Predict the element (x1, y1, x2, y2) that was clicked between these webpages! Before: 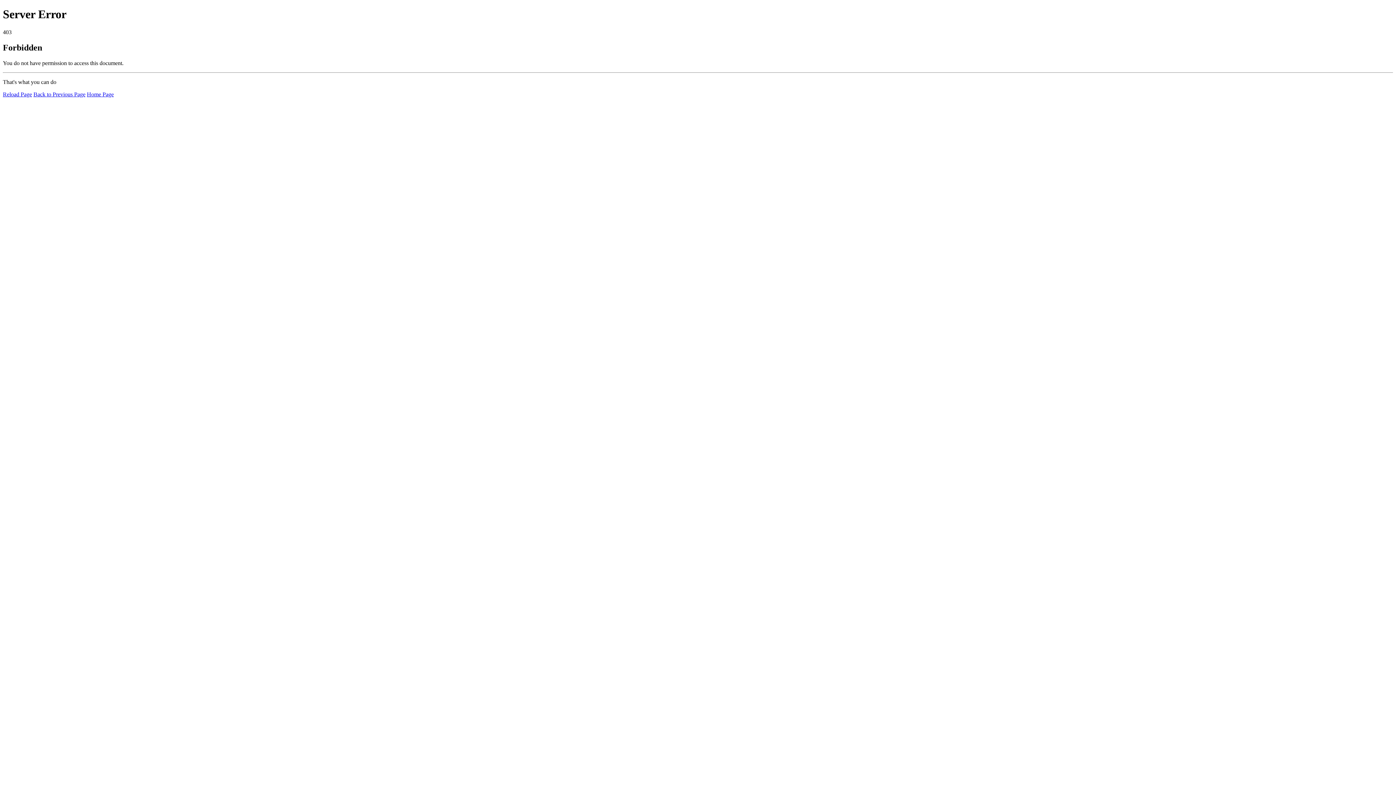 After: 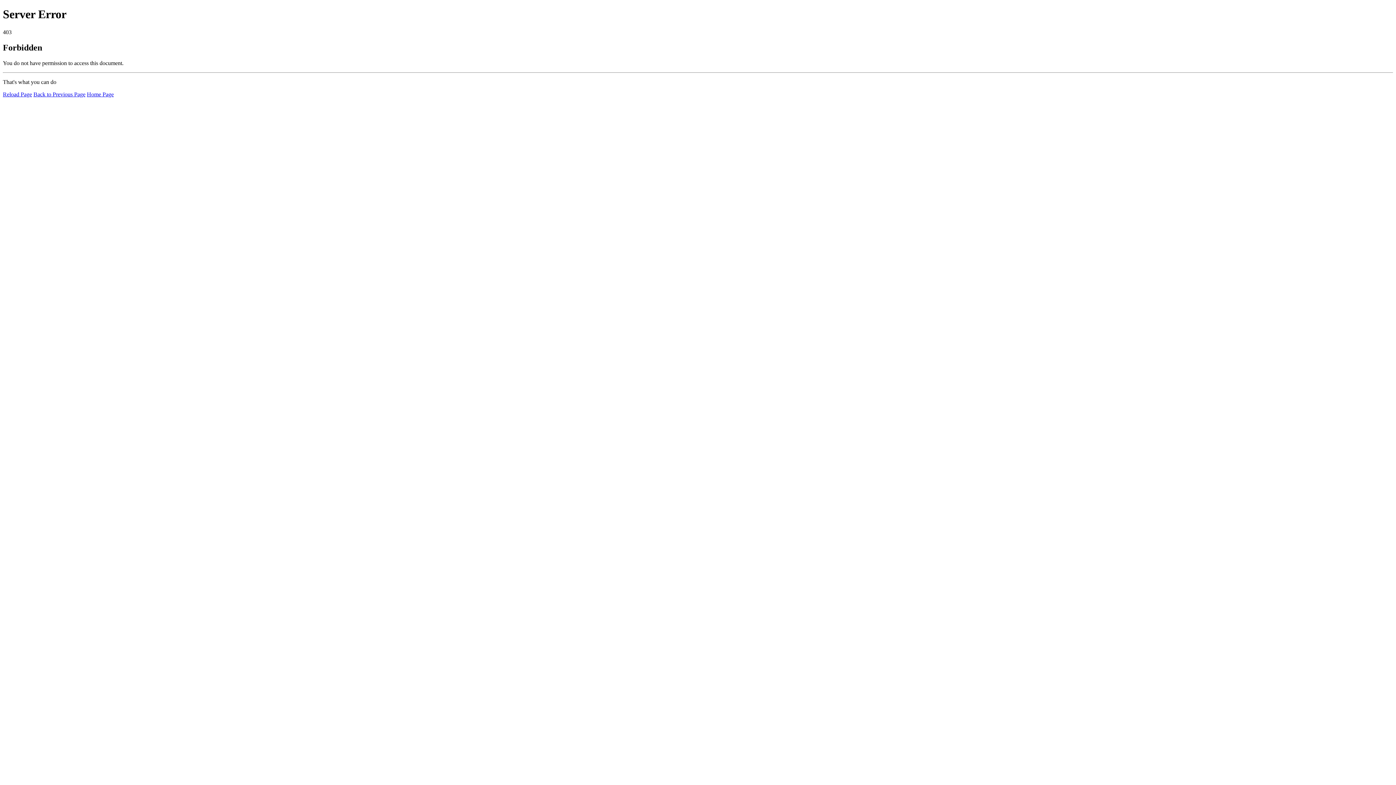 Action: bbox: (2, 91, 32, 97) label: Reload Page